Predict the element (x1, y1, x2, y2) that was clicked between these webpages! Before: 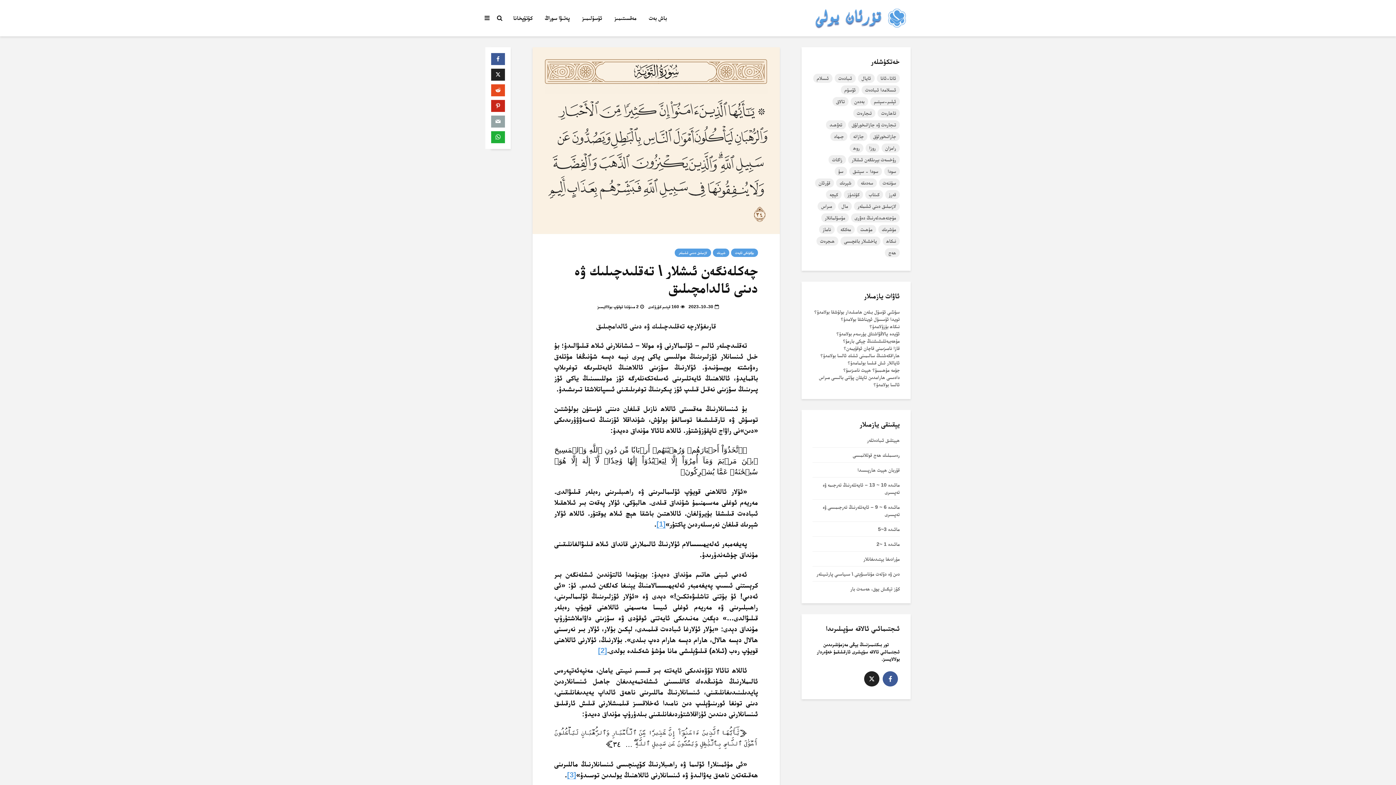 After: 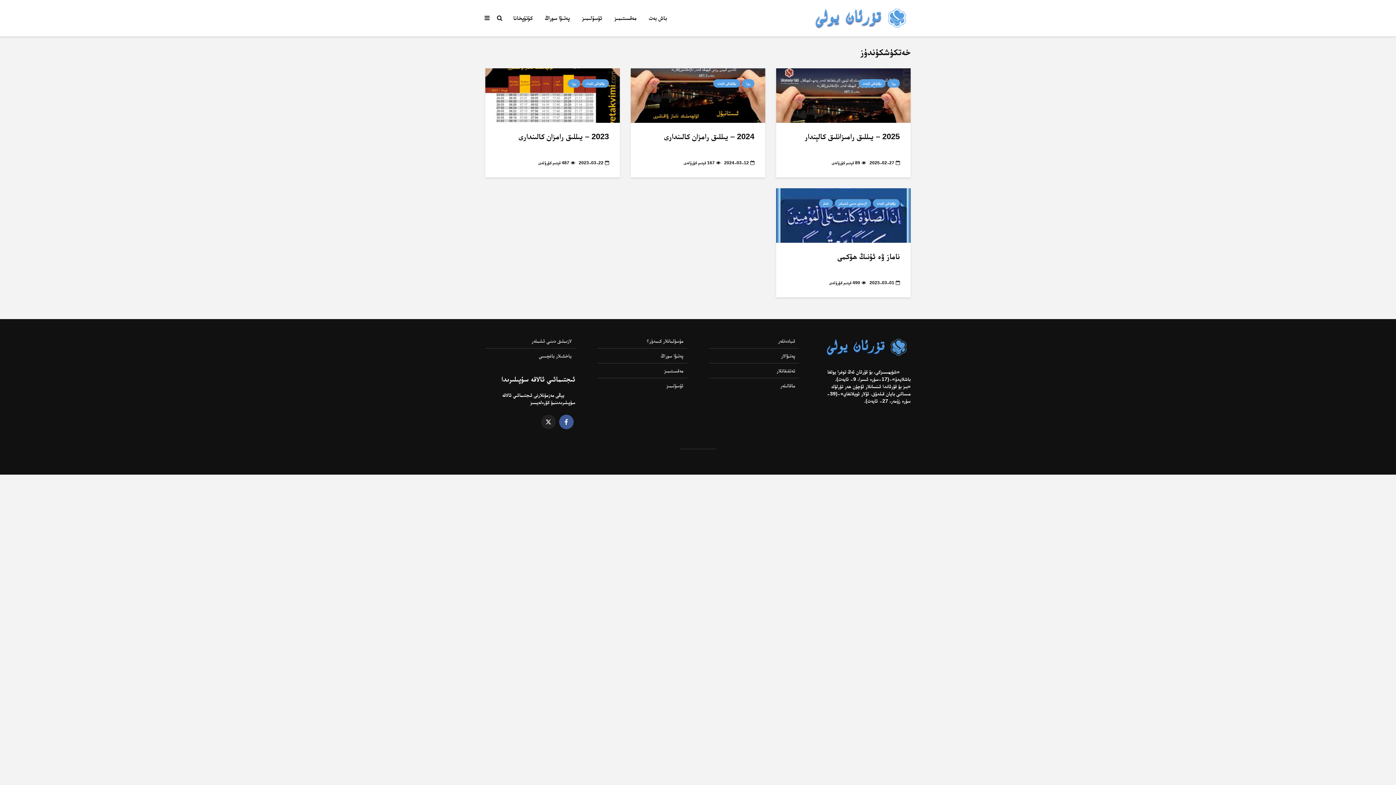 Action: bbox: (844, 190, 863, 199) label: كۈندۈز (4 تۈر)